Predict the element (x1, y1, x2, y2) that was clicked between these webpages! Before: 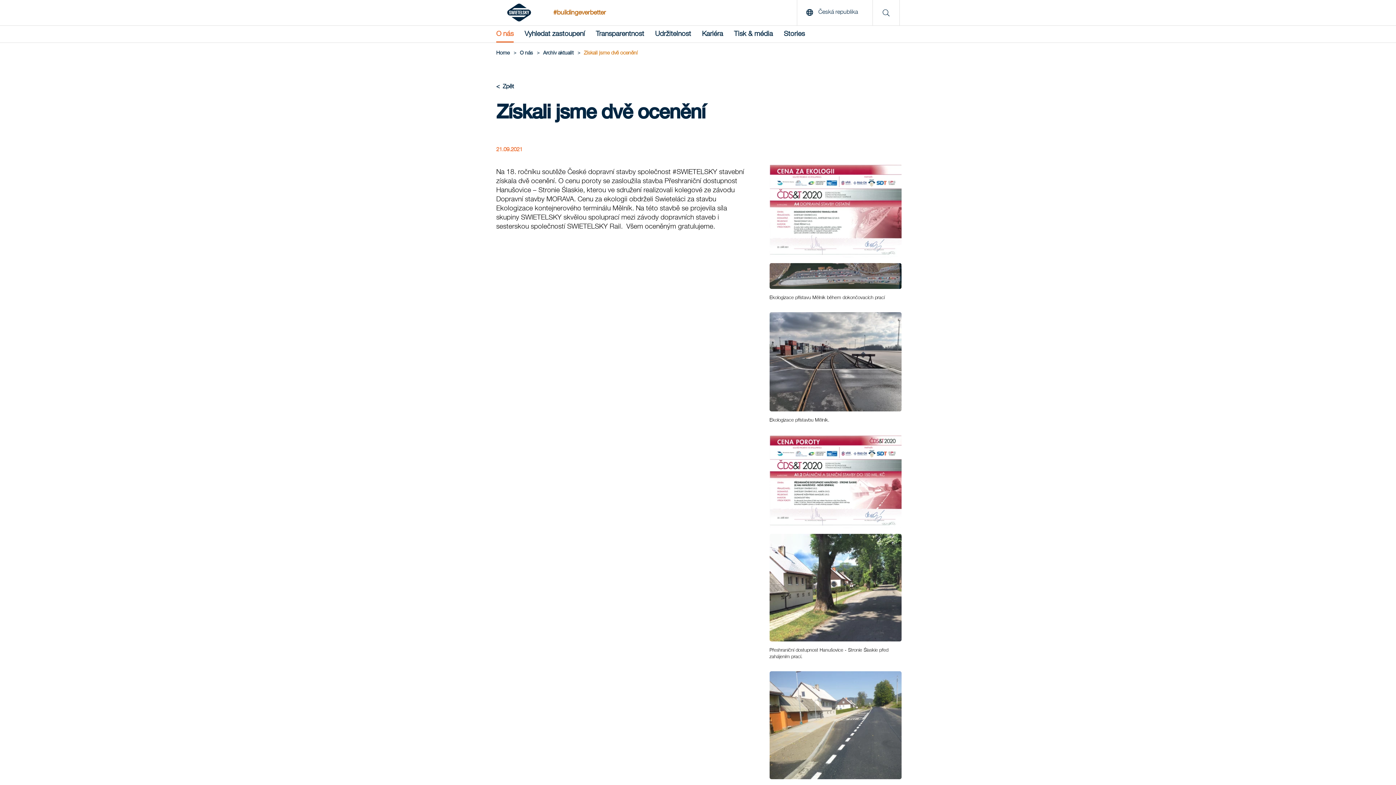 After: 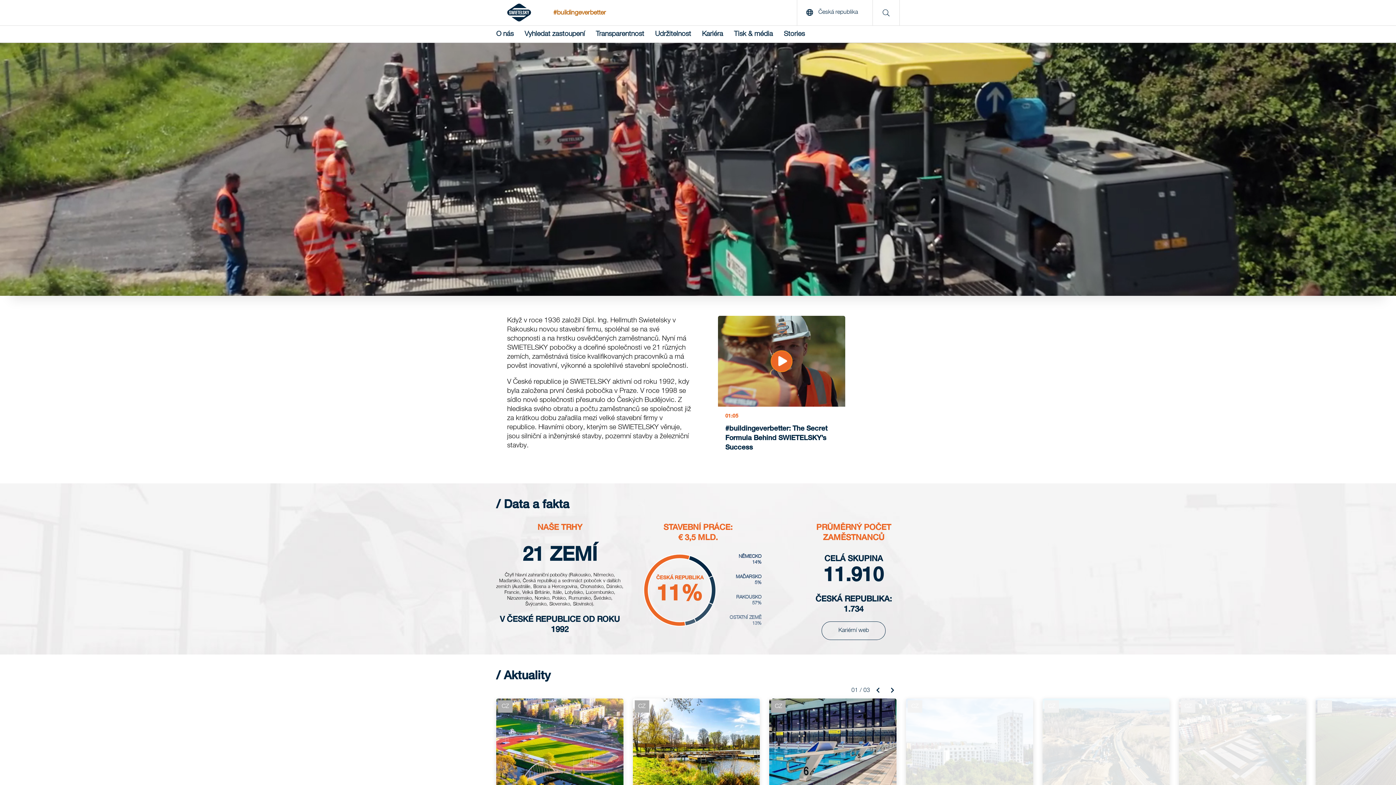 Action: bbox: (496, 0, 549, 25)